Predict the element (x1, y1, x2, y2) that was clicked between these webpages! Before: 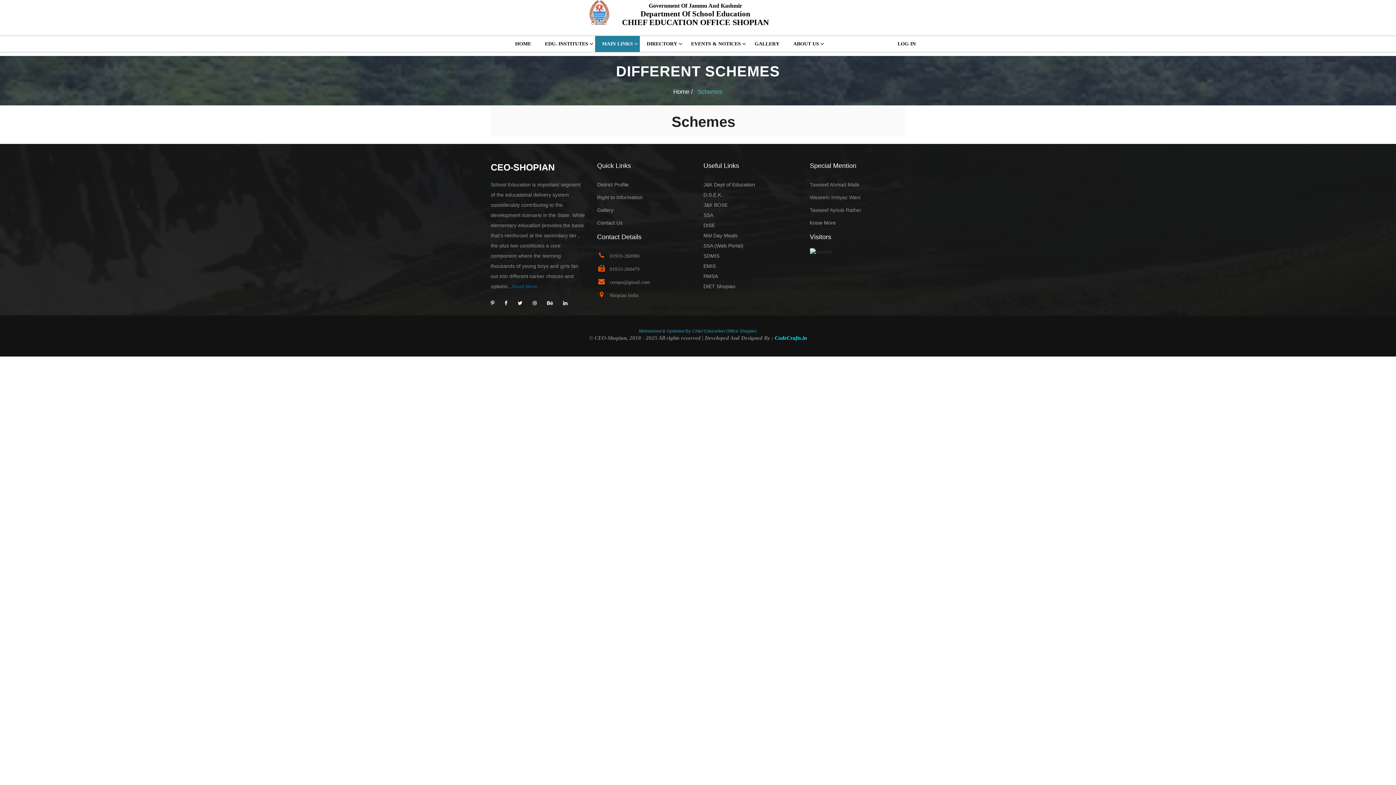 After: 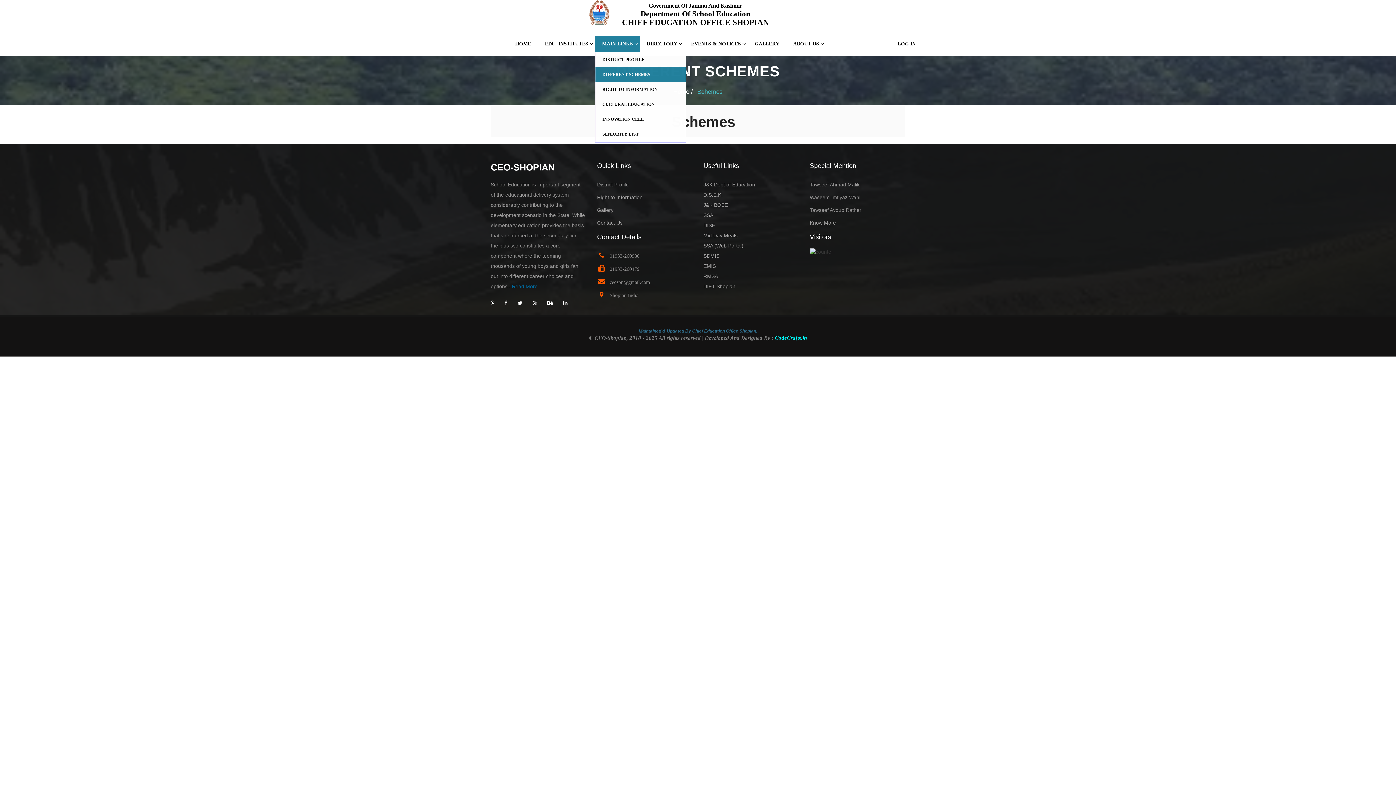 Action: bbox: (595, 36, 640, 52) label: MAIN LINKS